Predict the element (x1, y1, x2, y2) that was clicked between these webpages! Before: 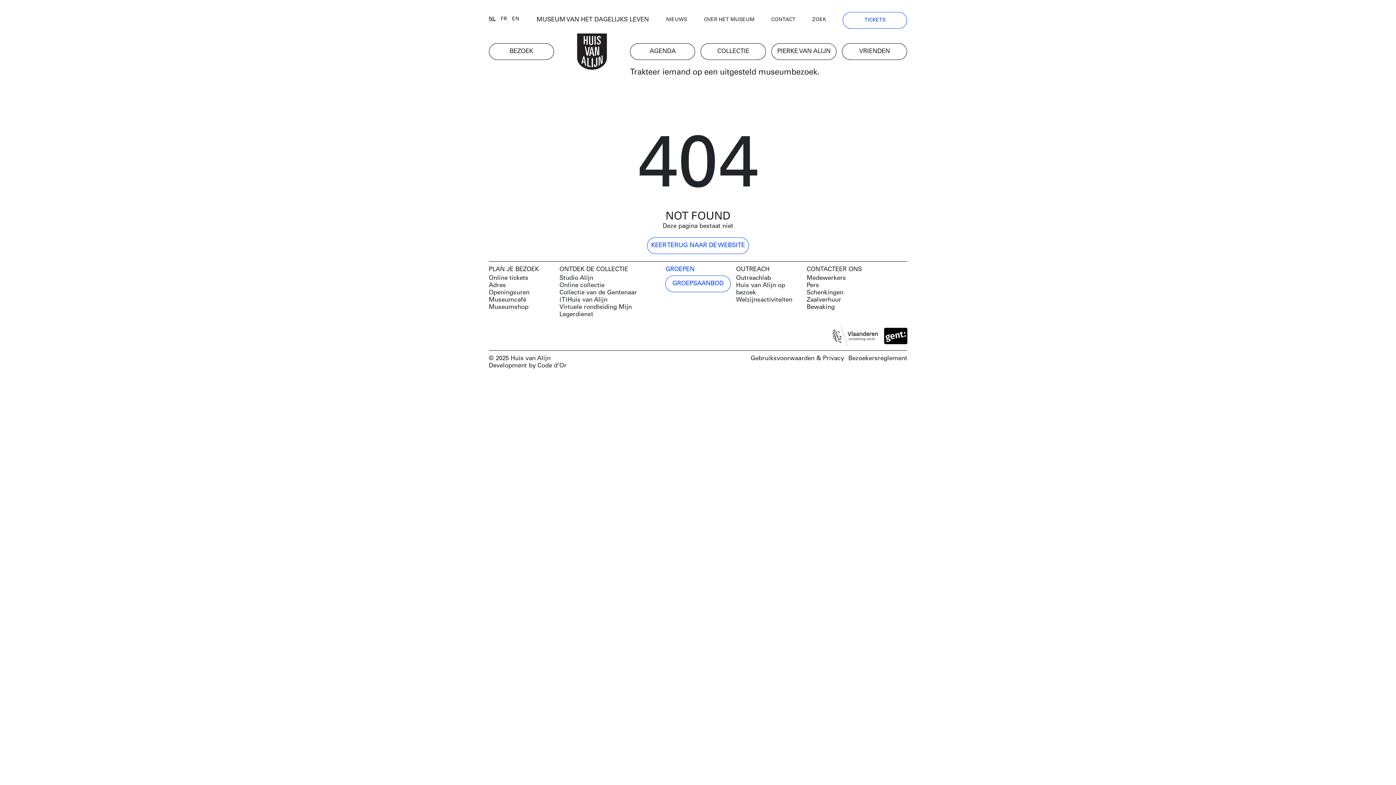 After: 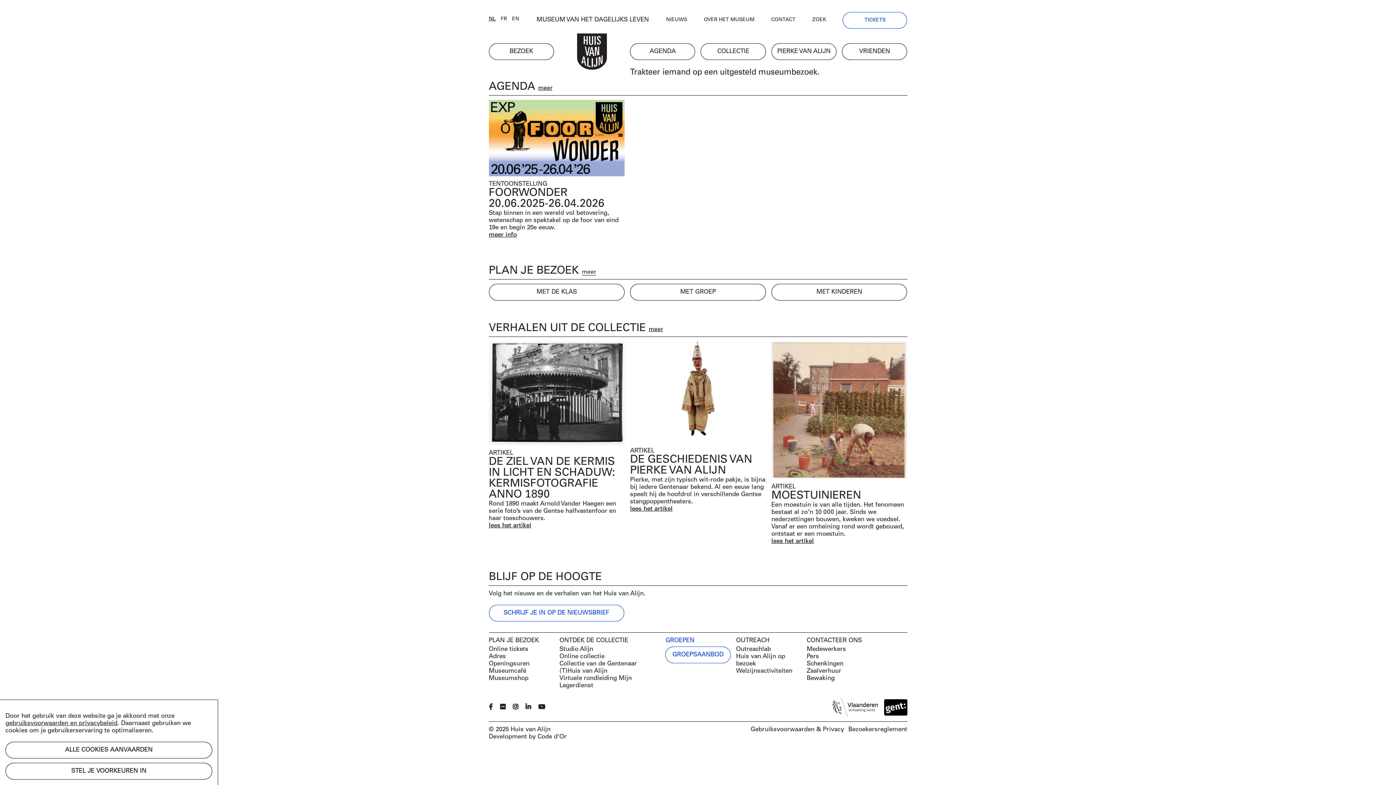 Action: bbox: (488, 16, 495, 22) label: NL